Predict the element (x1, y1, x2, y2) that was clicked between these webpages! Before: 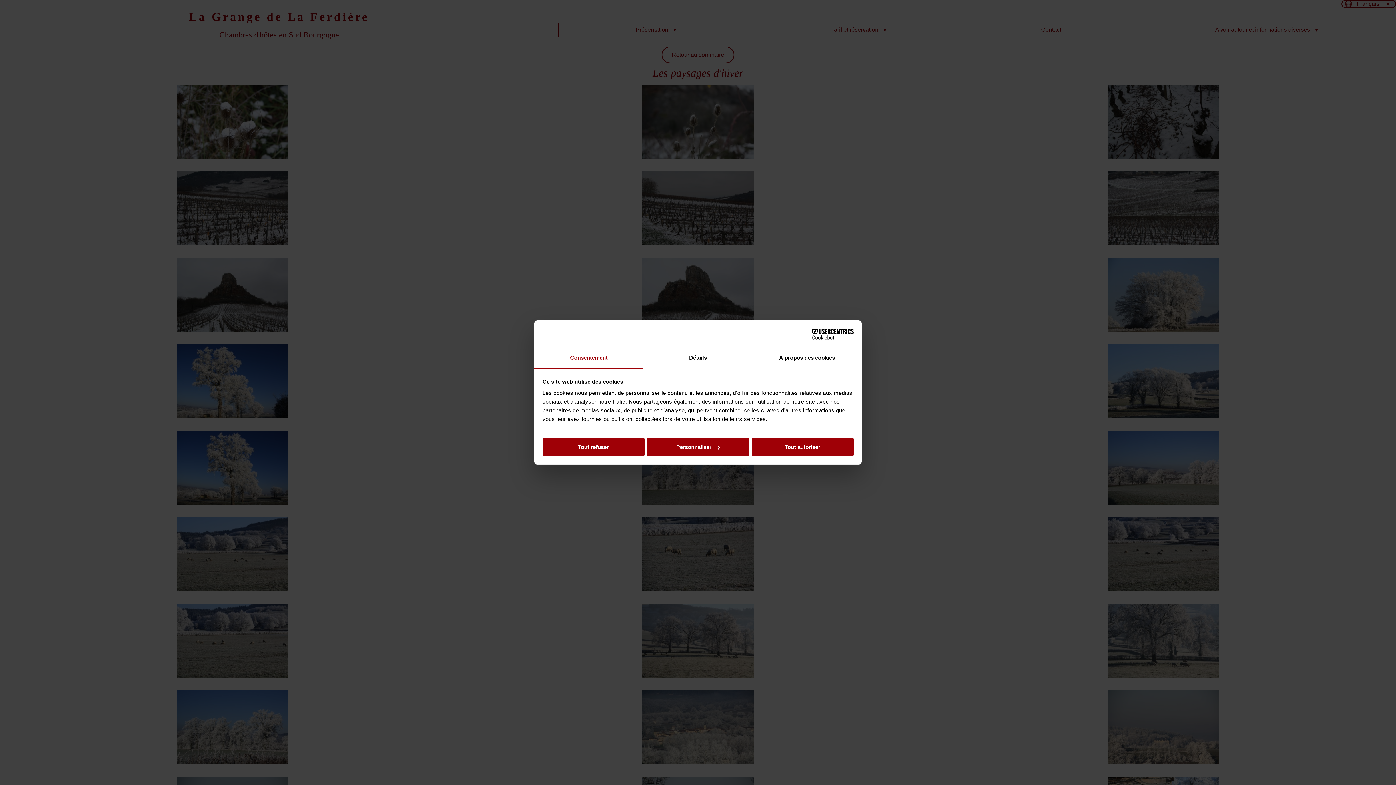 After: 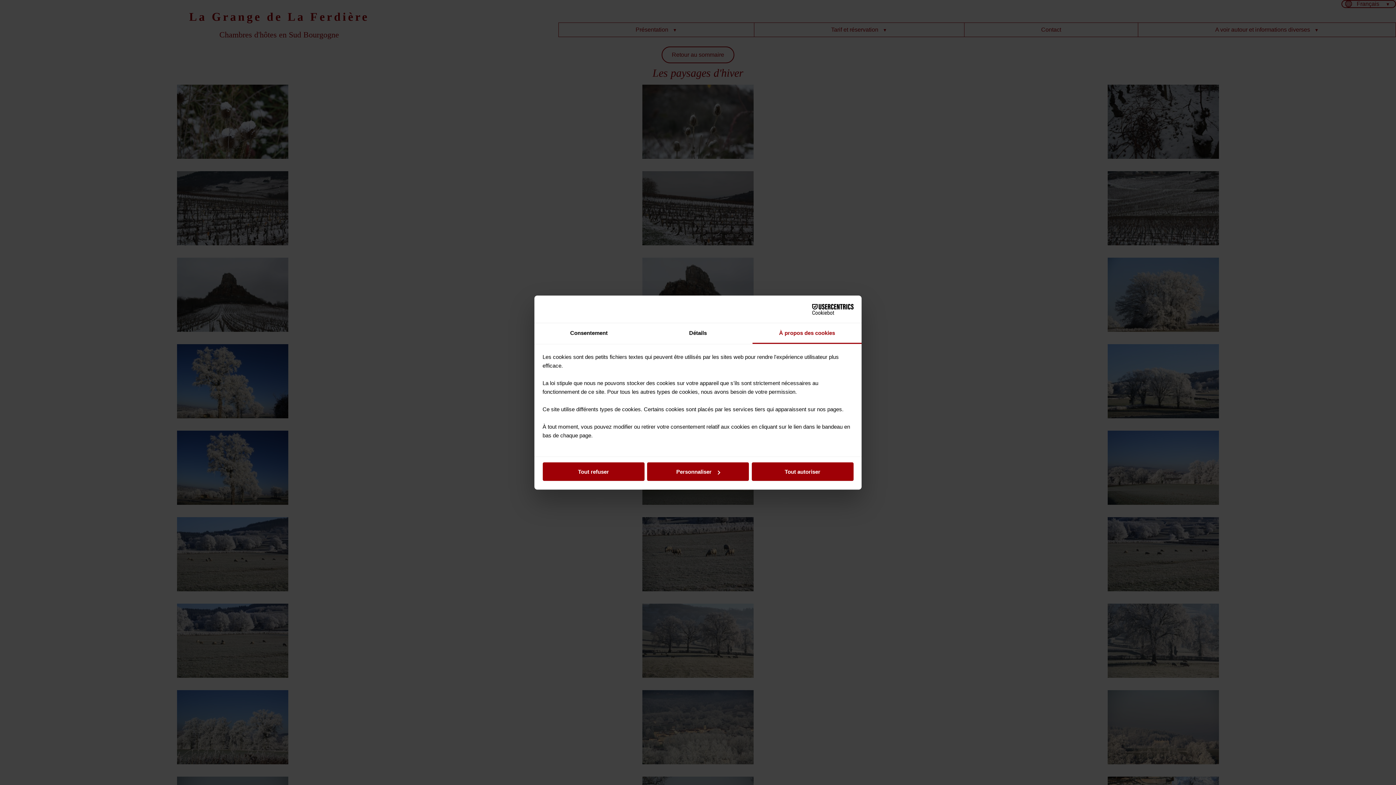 Action: label: À propos des cookies bbox: (752, 348, 861, 368)